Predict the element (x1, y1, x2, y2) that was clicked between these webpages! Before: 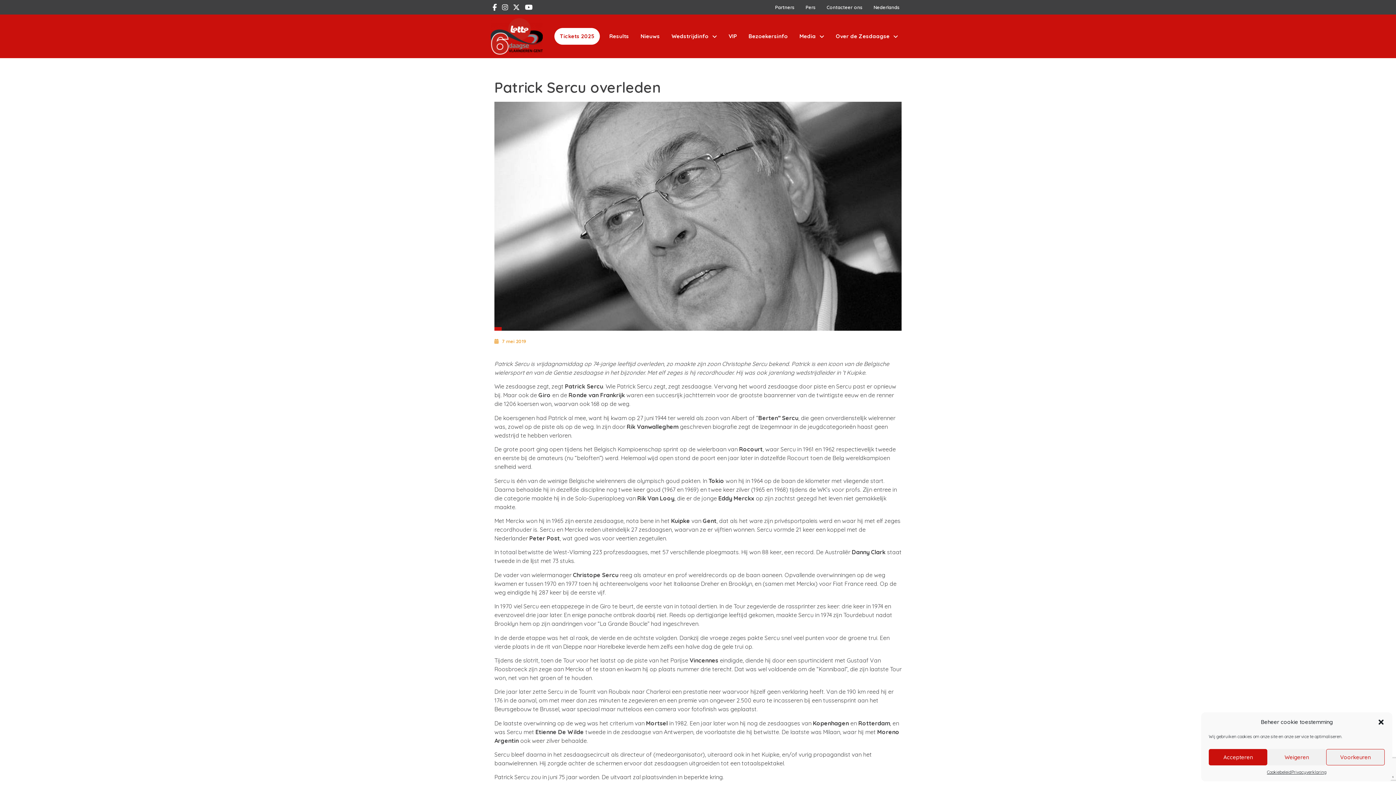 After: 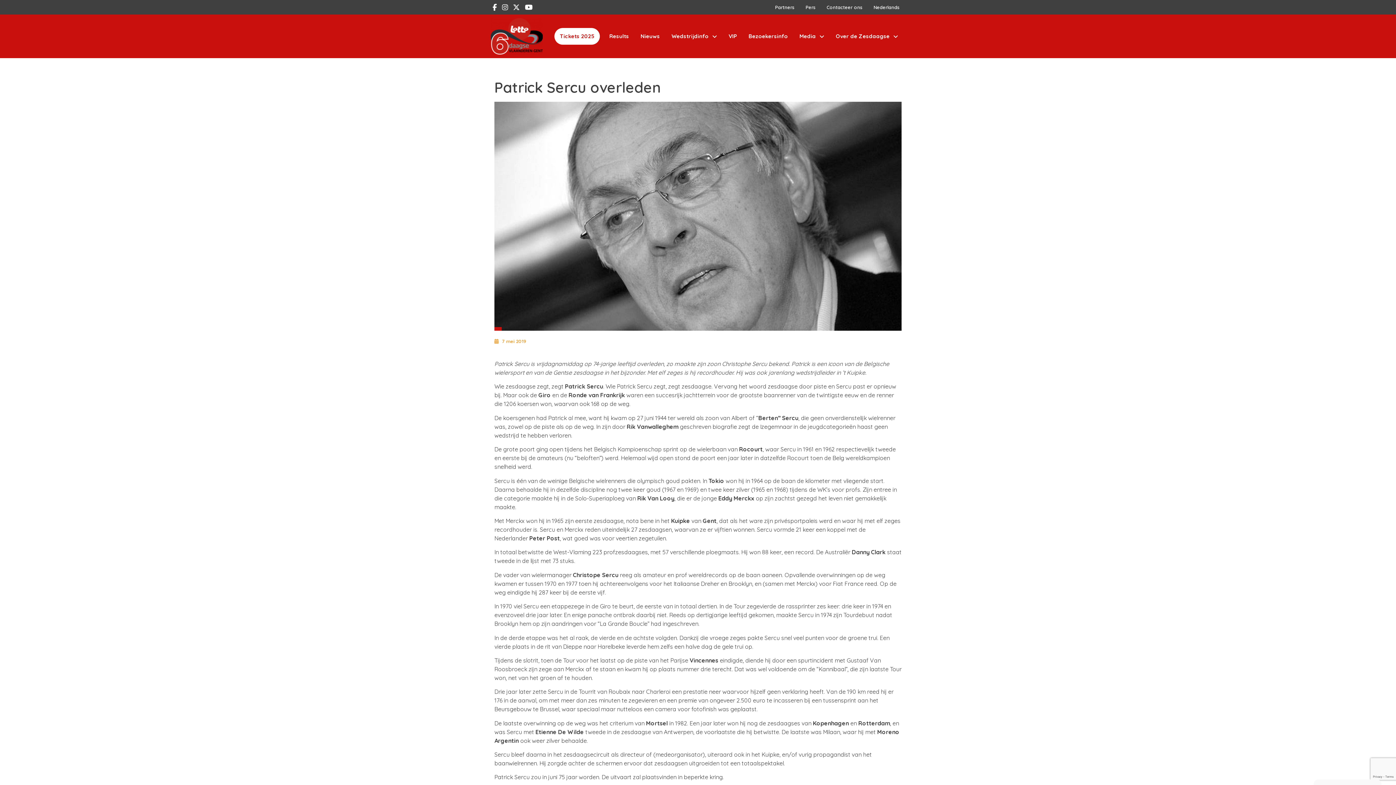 Action: bbox: (1209, 749, 1267, 765) label: Accepteren